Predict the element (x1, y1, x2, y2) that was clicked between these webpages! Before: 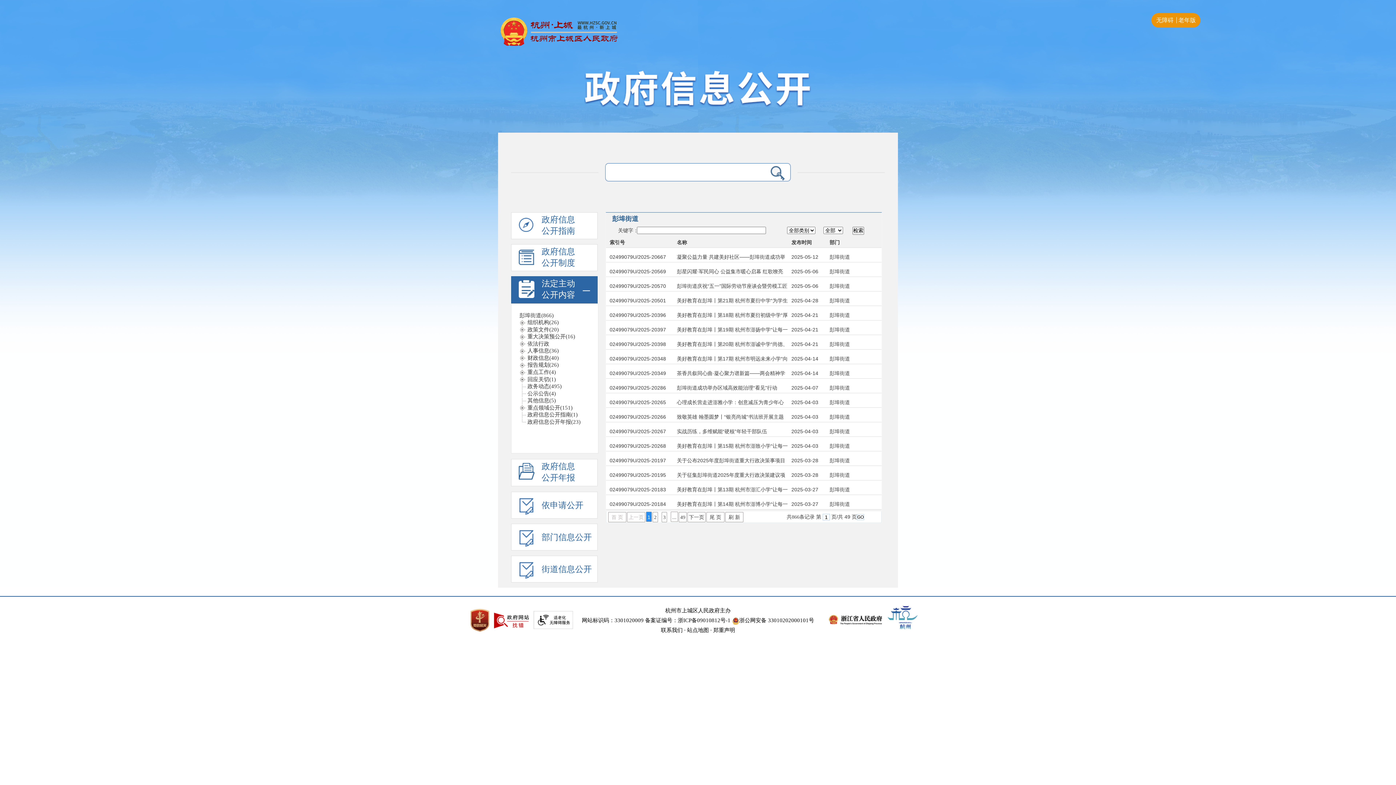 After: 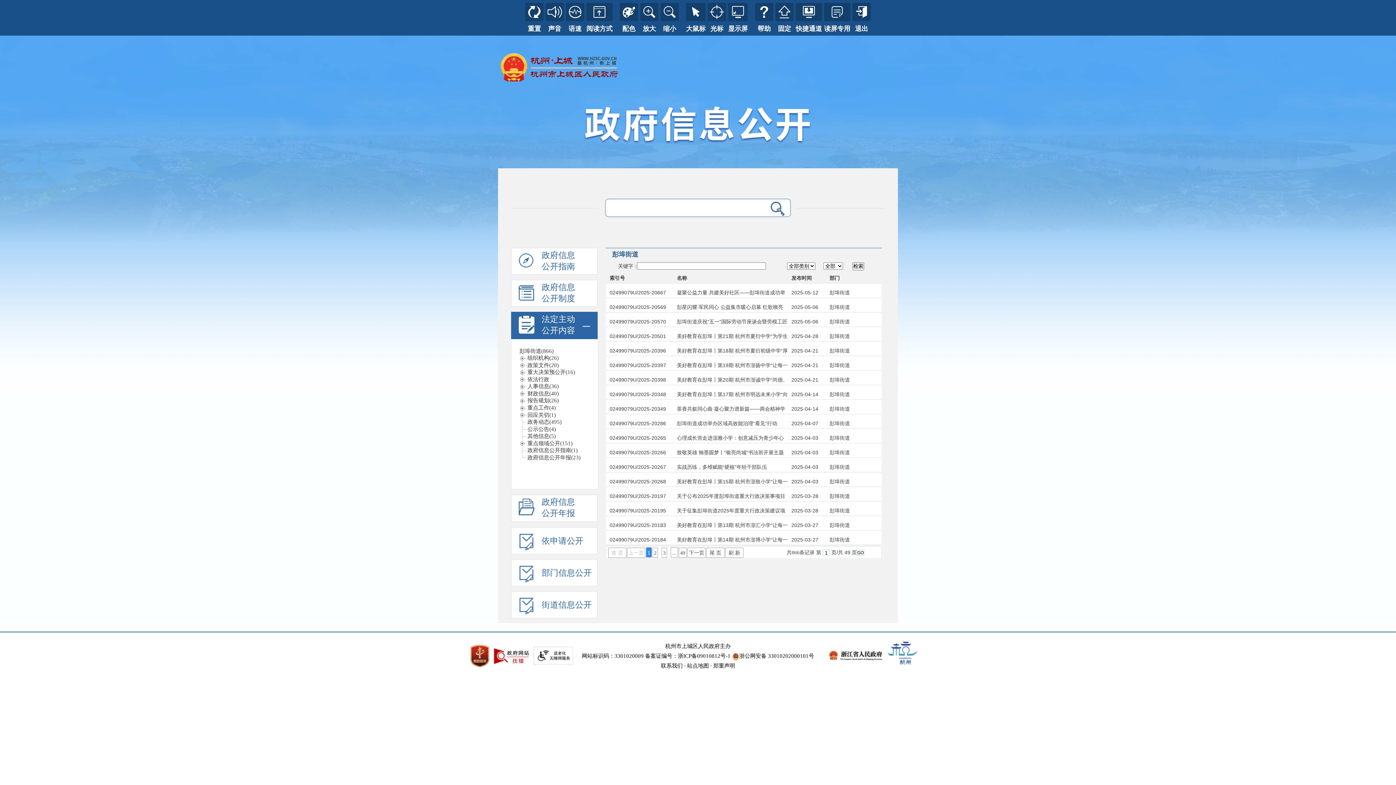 Action: label: 无障碍 bbox: (1156, 17, 1177, 23)